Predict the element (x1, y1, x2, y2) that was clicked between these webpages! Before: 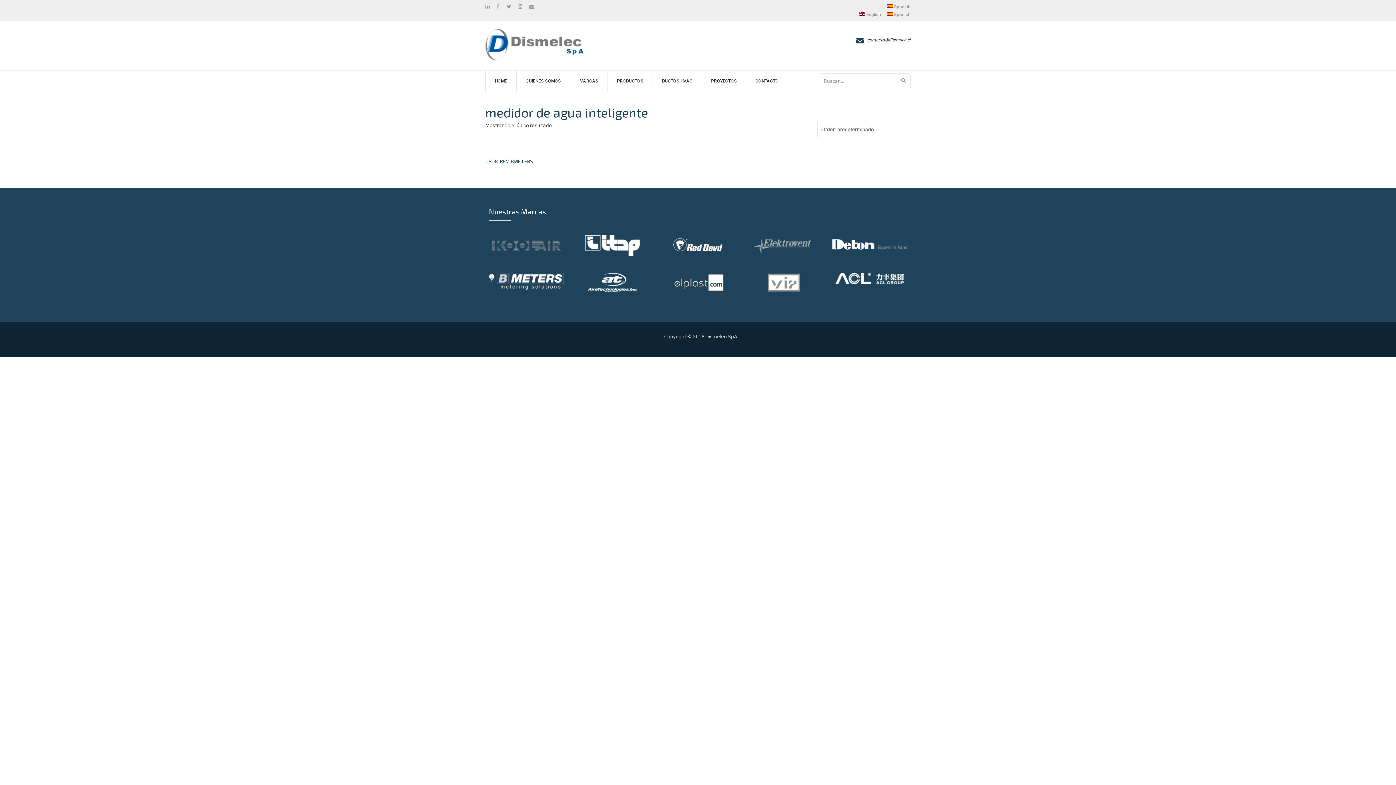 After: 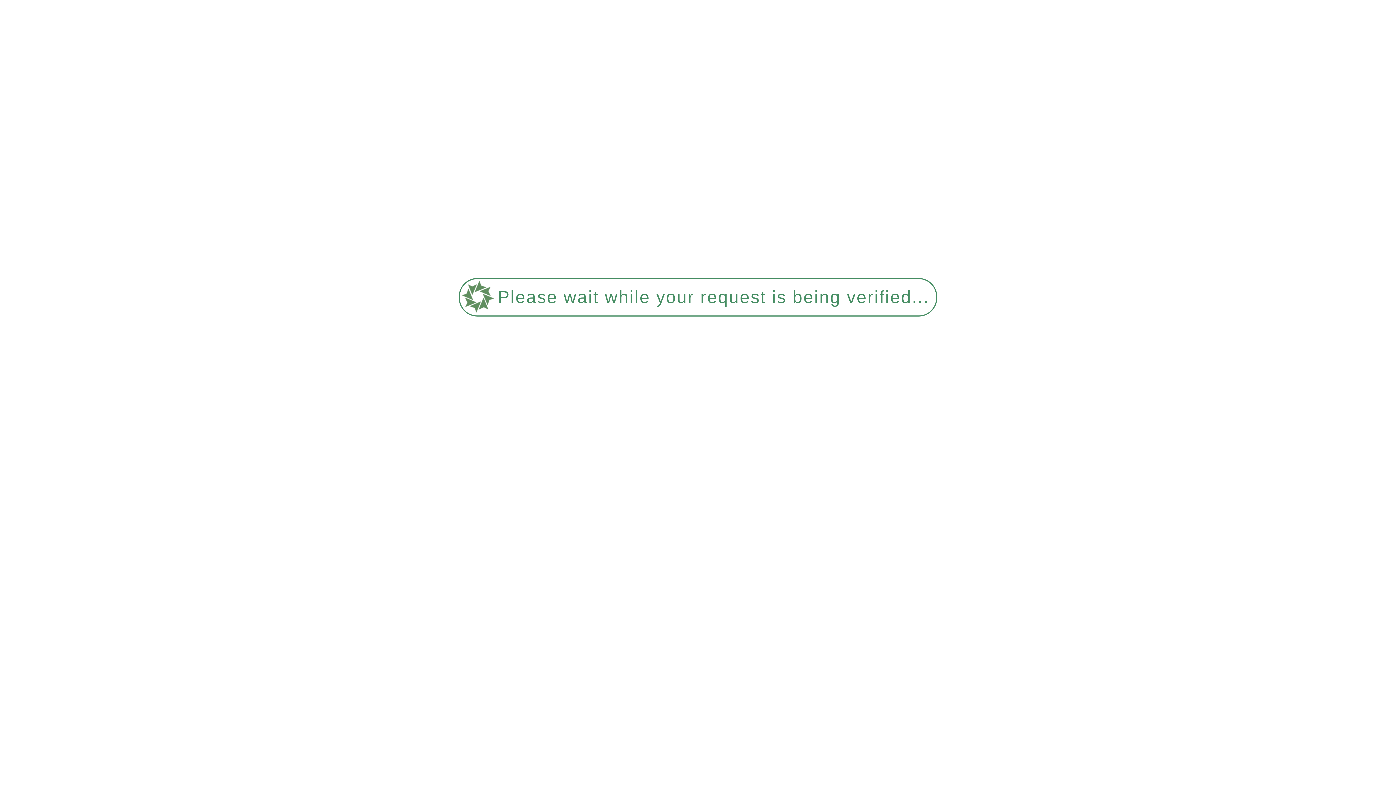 Action: label: PROYECTOS bbox: (711, 70, 737, 91)